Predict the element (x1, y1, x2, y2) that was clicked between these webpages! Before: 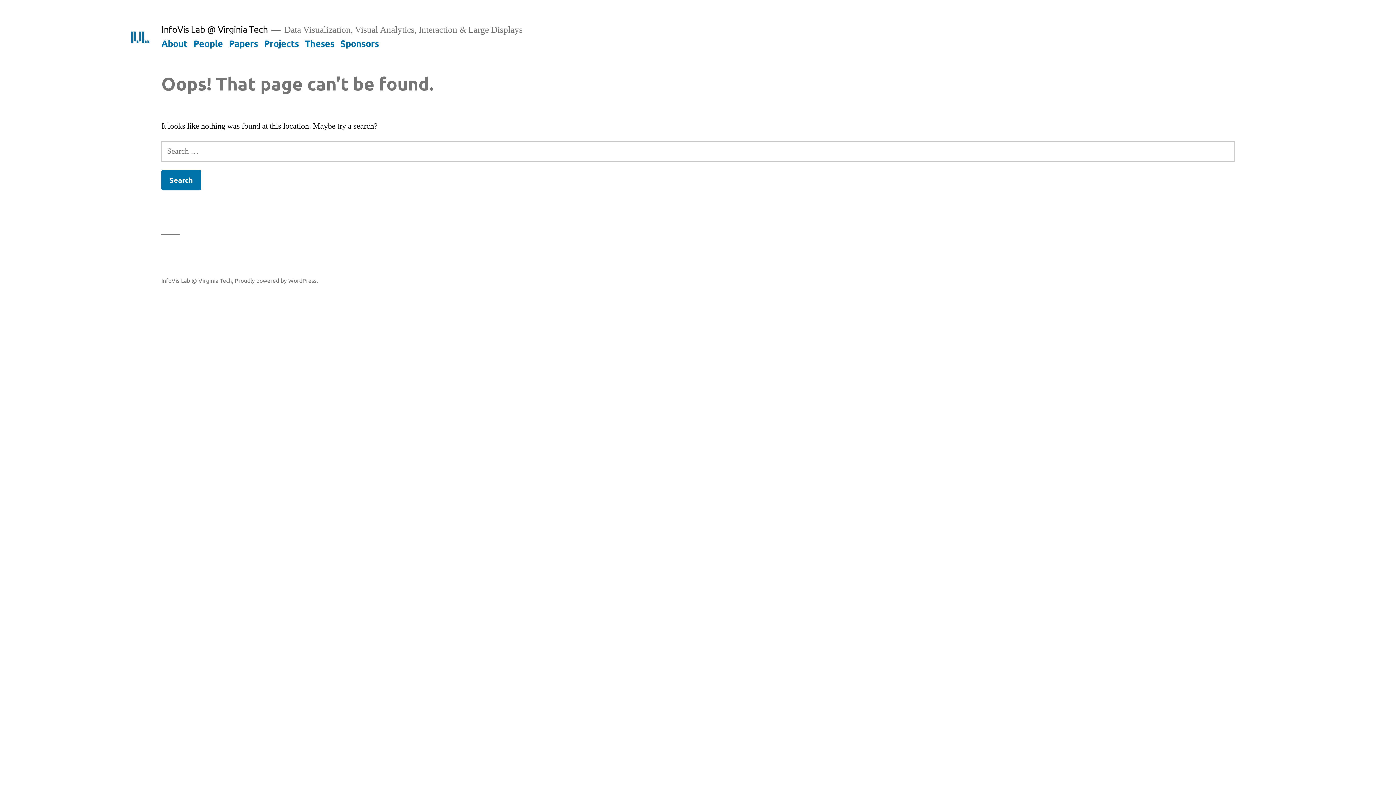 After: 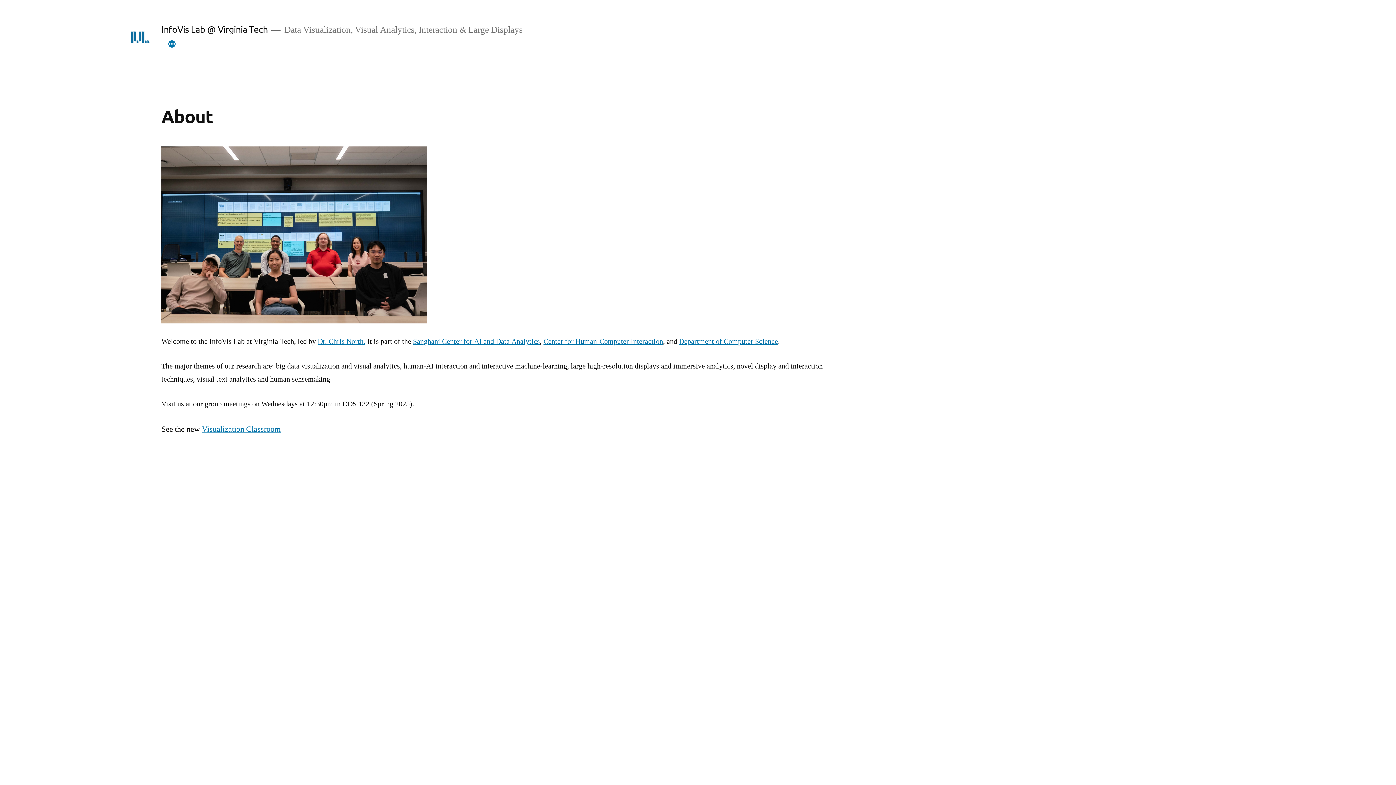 Action: bbox: (161, 23, 267, 34) label: InfoVis Lab @ Virginia Tech